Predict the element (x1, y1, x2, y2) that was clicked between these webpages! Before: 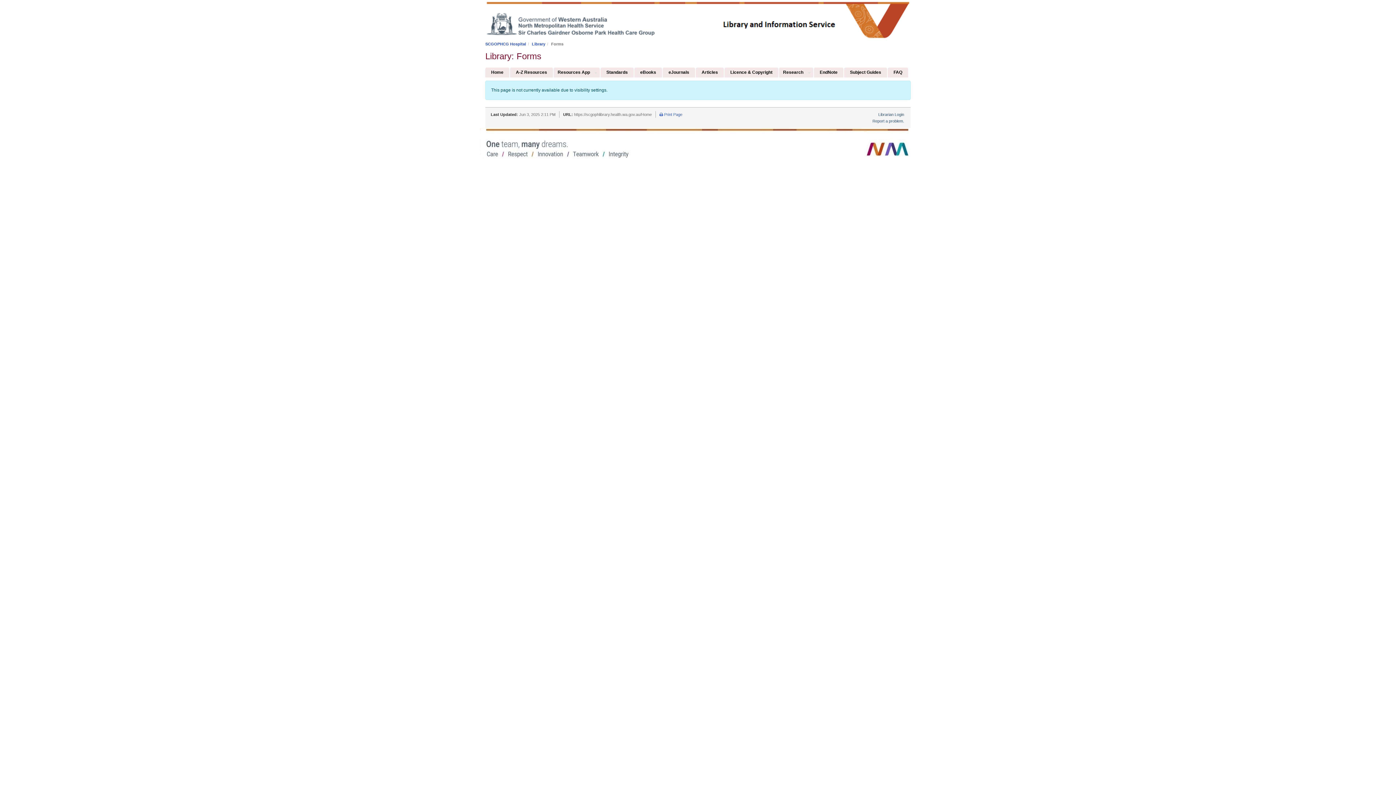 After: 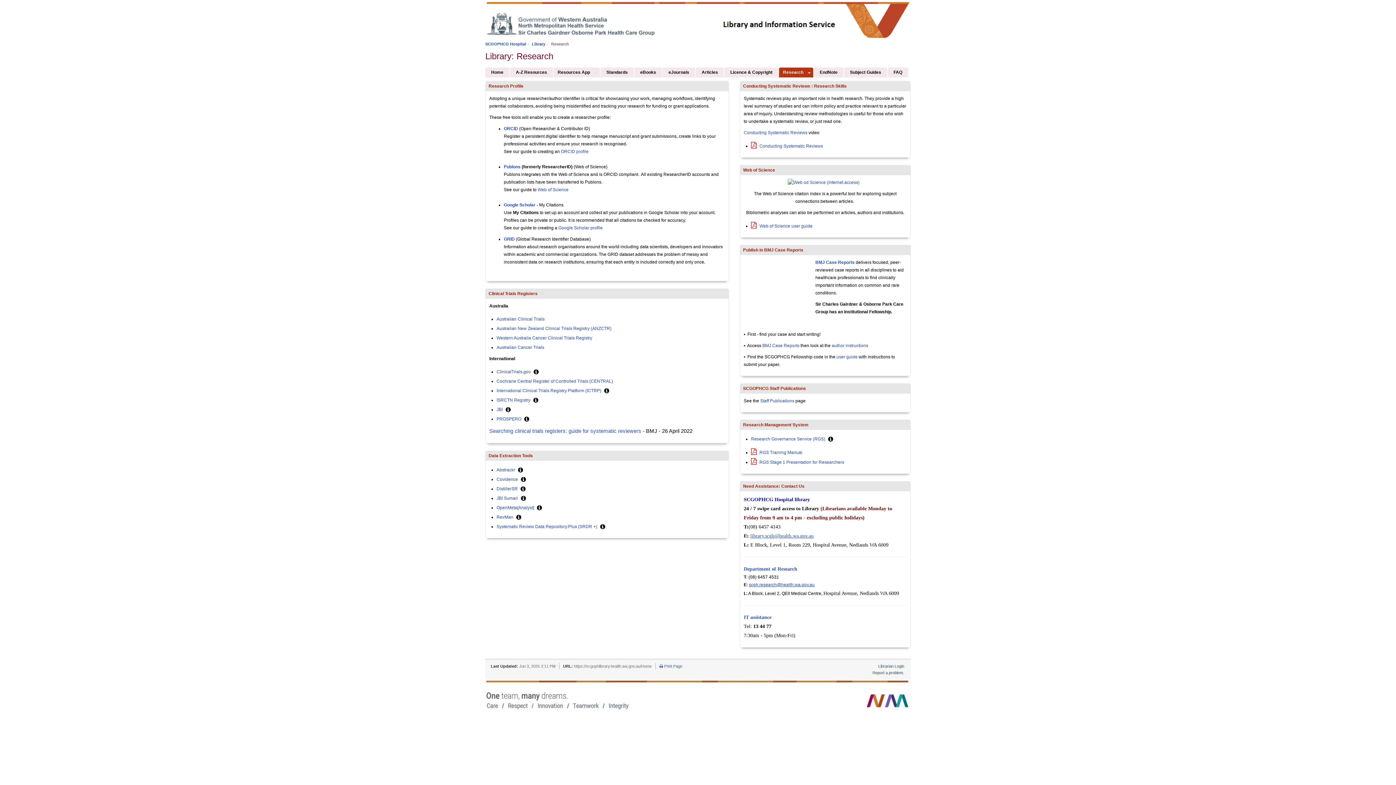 Action: bbox: (779, 67, 805, 77) label: Research